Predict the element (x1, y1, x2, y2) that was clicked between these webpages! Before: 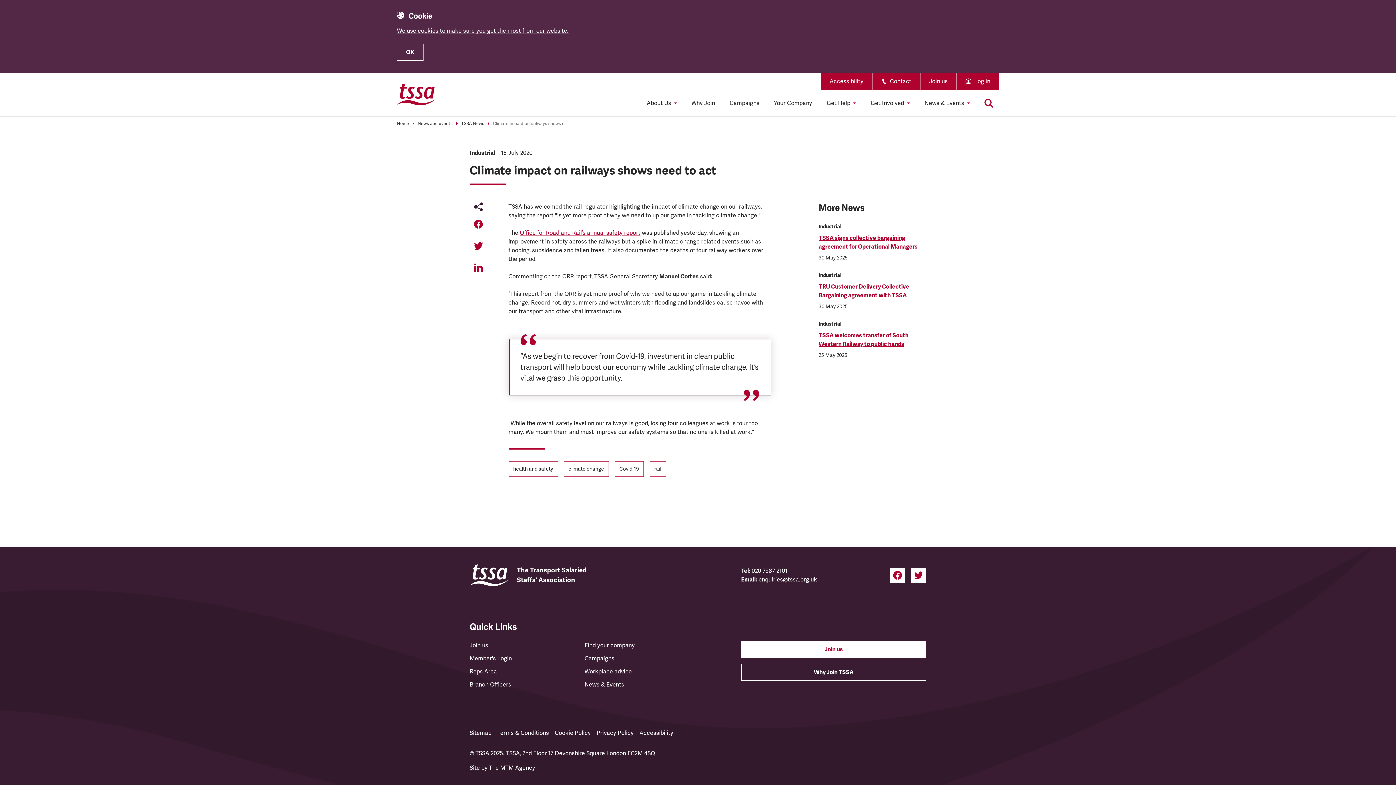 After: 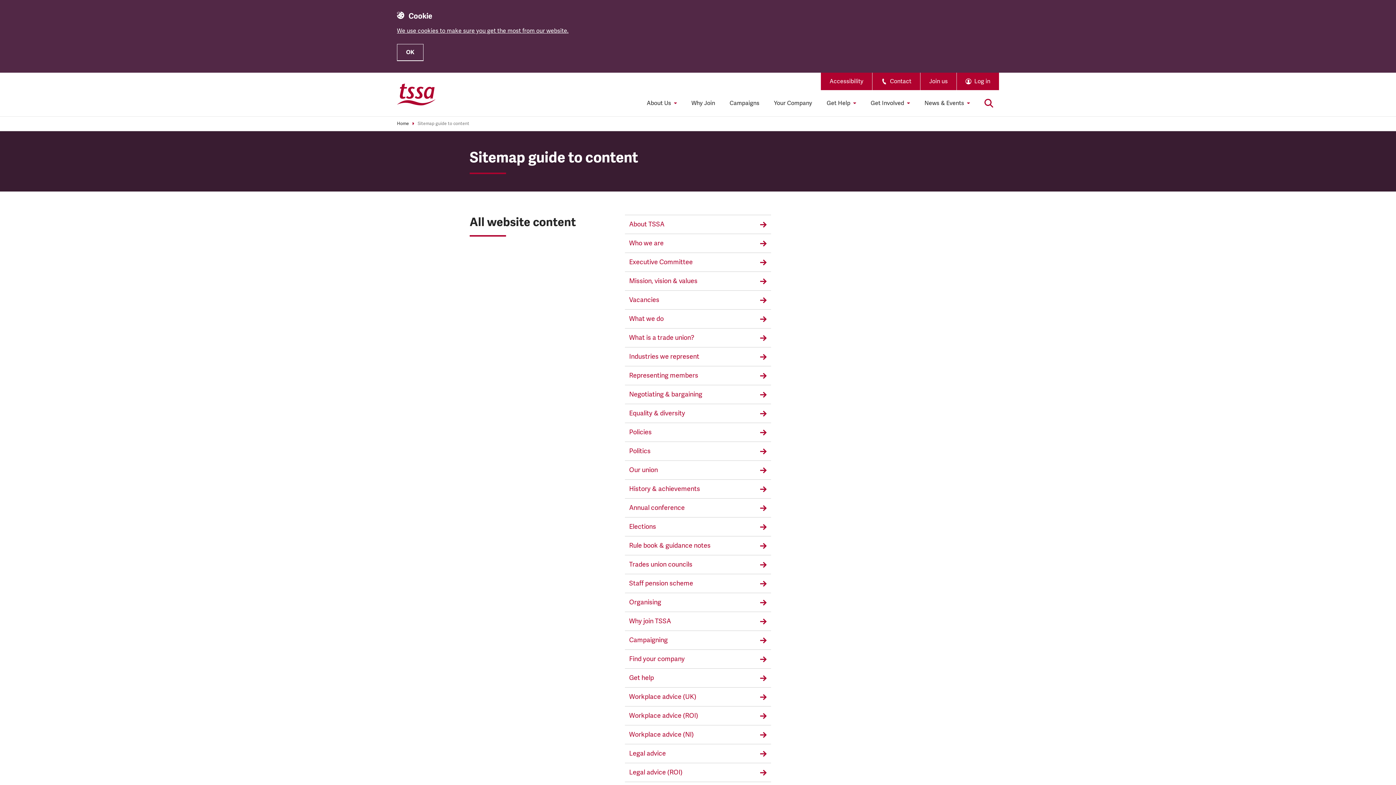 Action: label: Sitemap bbox: (469, 729, 491, 737)